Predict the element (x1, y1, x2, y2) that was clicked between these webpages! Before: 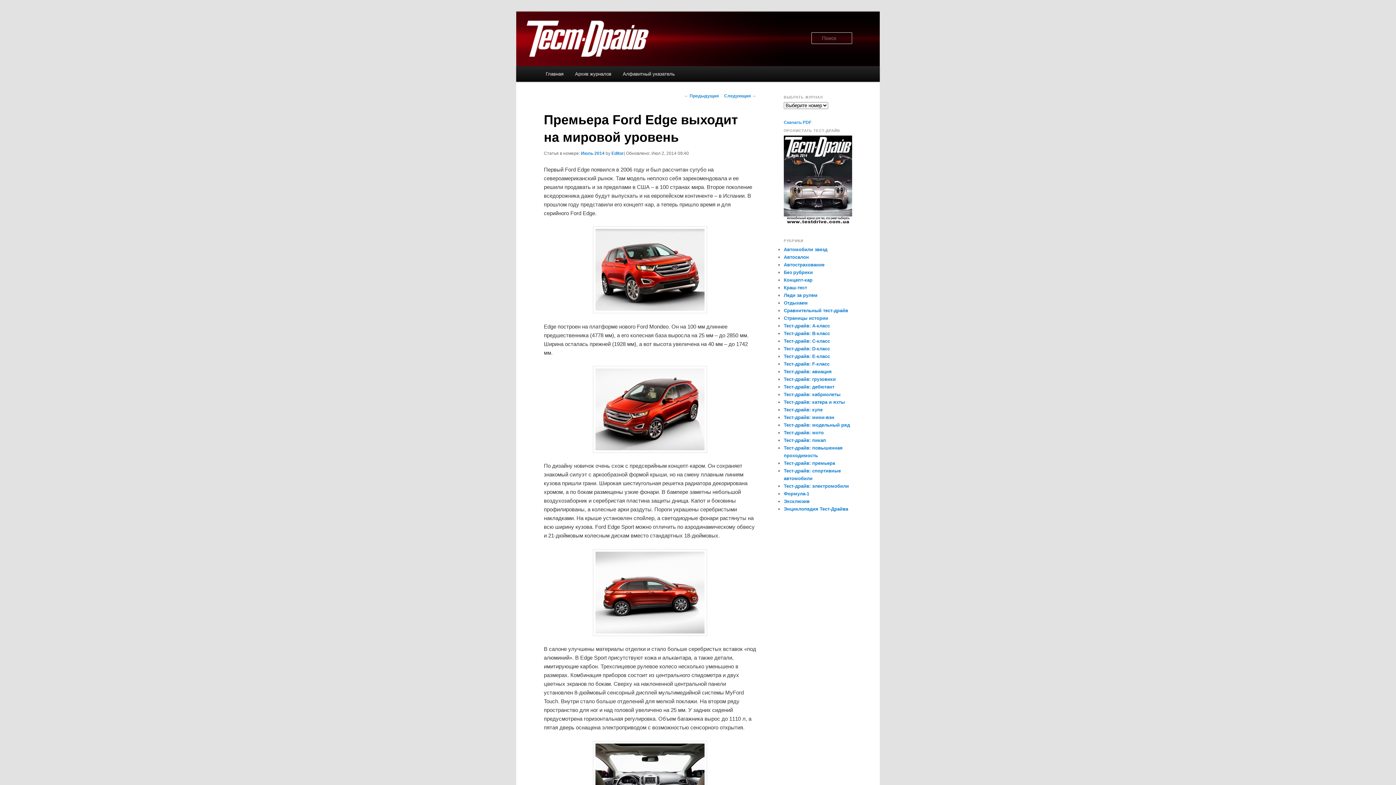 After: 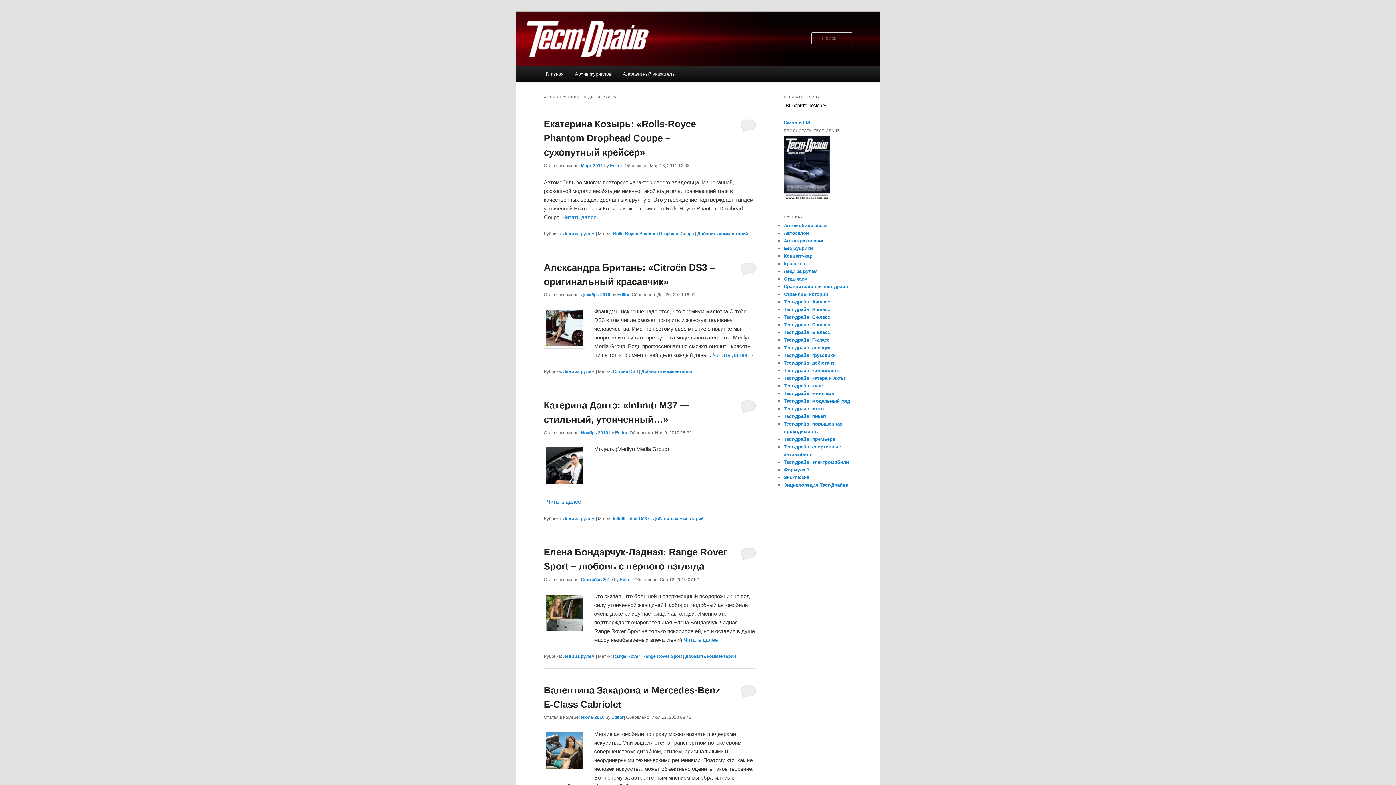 Action: bbox: (784, 292, 817, 298) label: Леди за рулем